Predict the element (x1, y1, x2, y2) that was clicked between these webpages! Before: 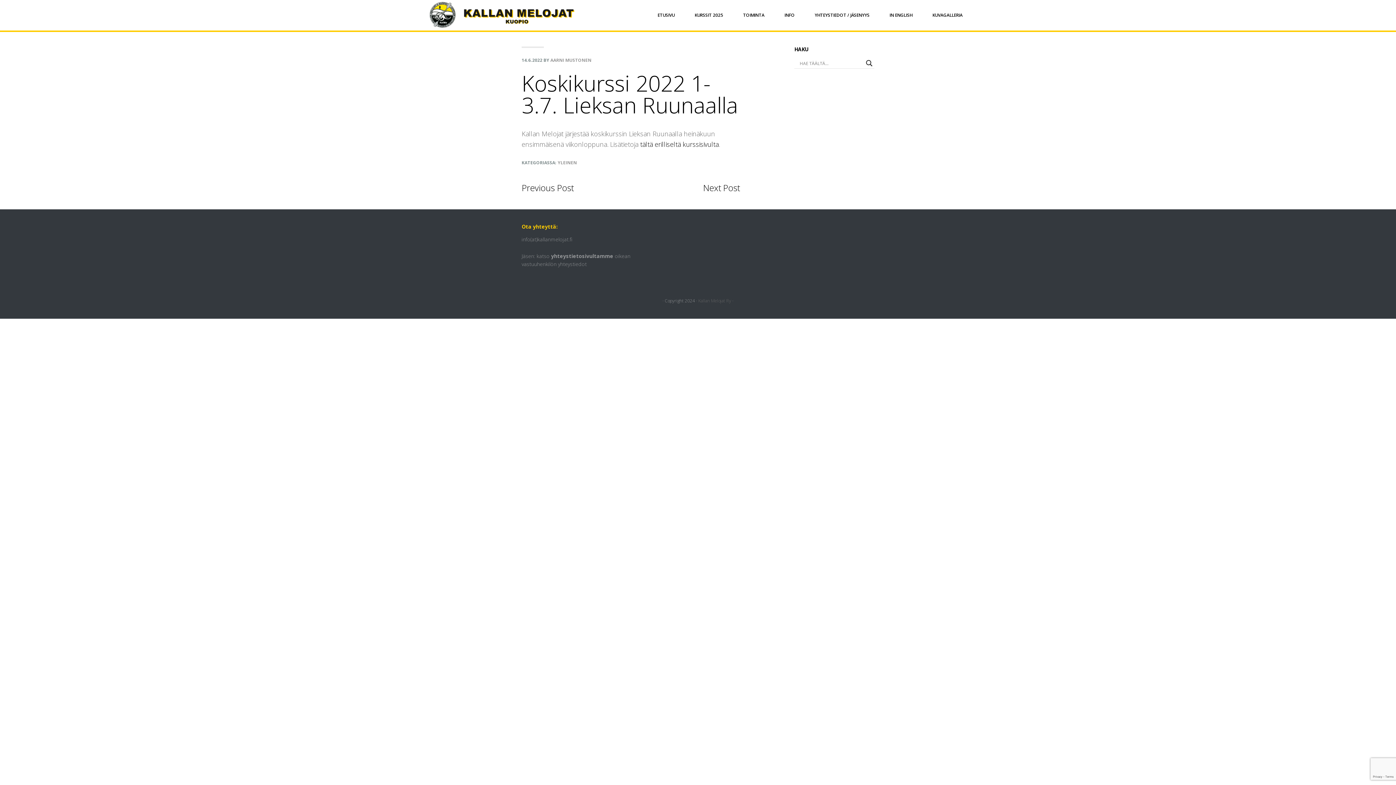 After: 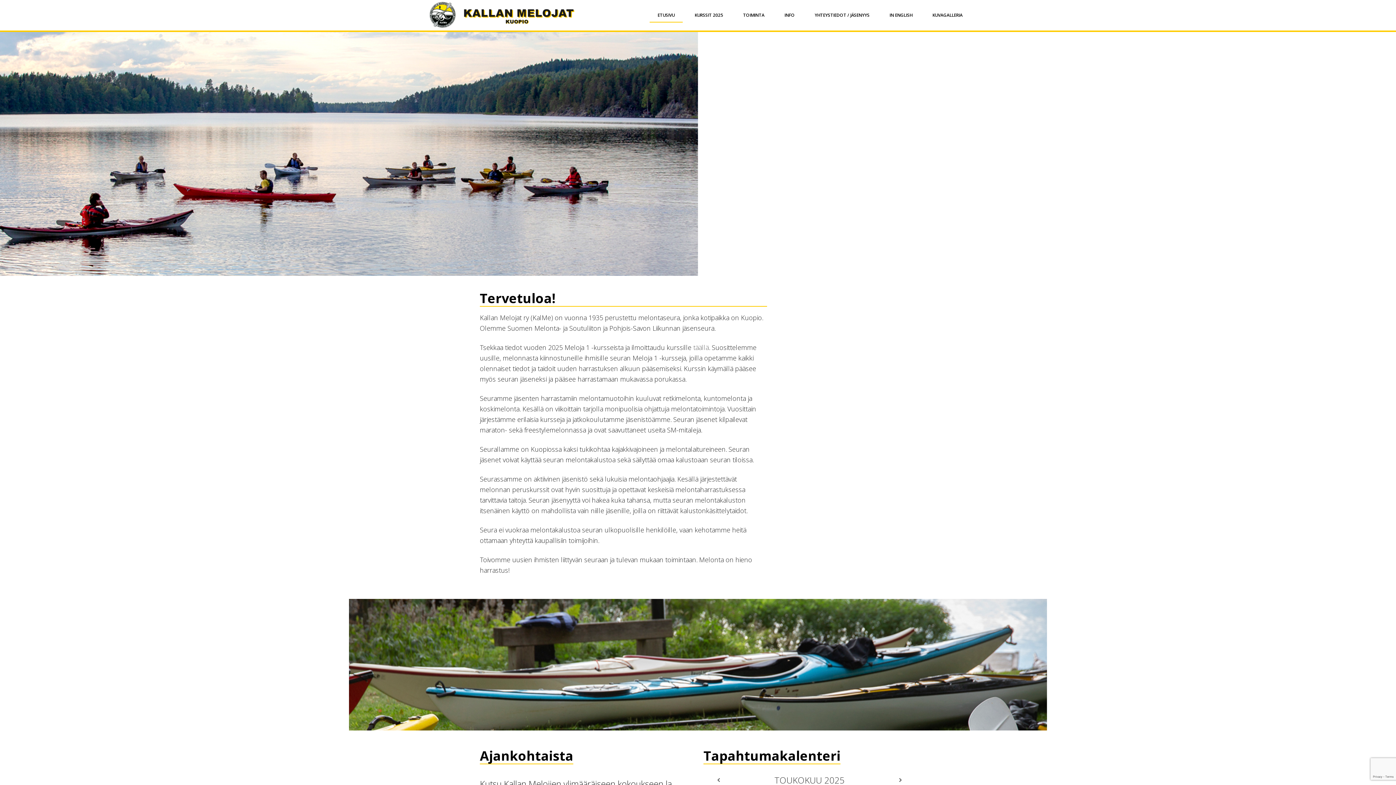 Action: bbox: (429, 19, 574, 28)